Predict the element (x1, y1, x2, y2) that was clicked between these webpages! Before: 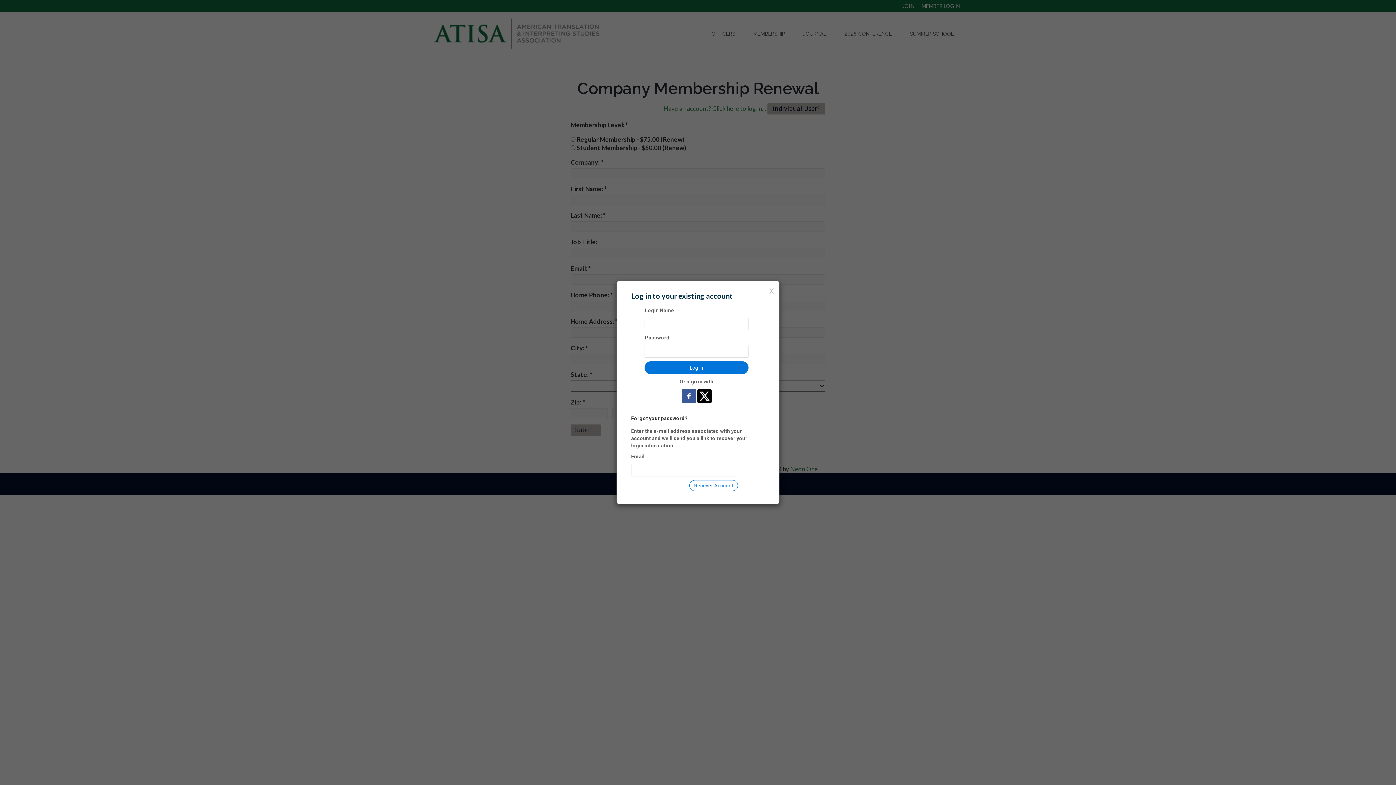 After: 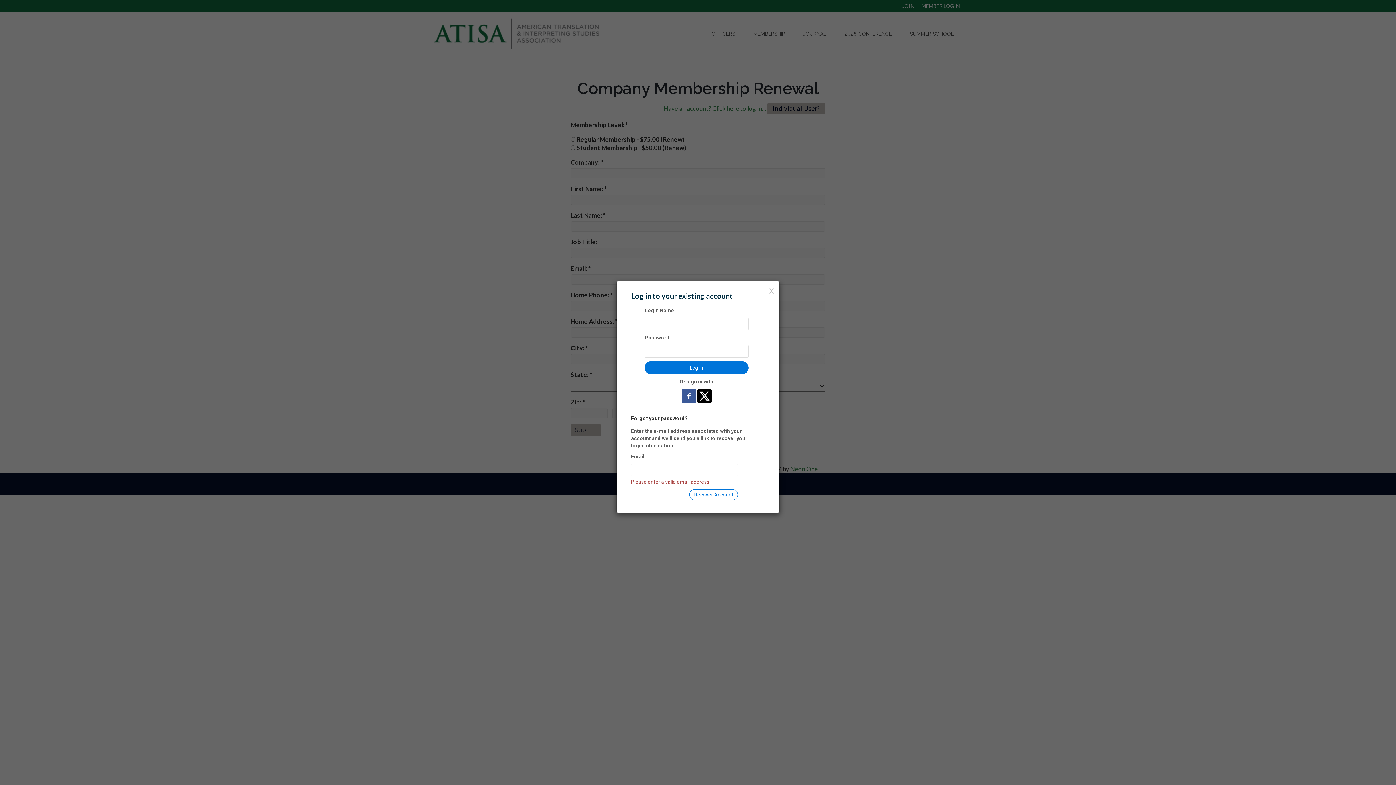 Action: bbox: (689, 480, 738, 491) label: Recover Account